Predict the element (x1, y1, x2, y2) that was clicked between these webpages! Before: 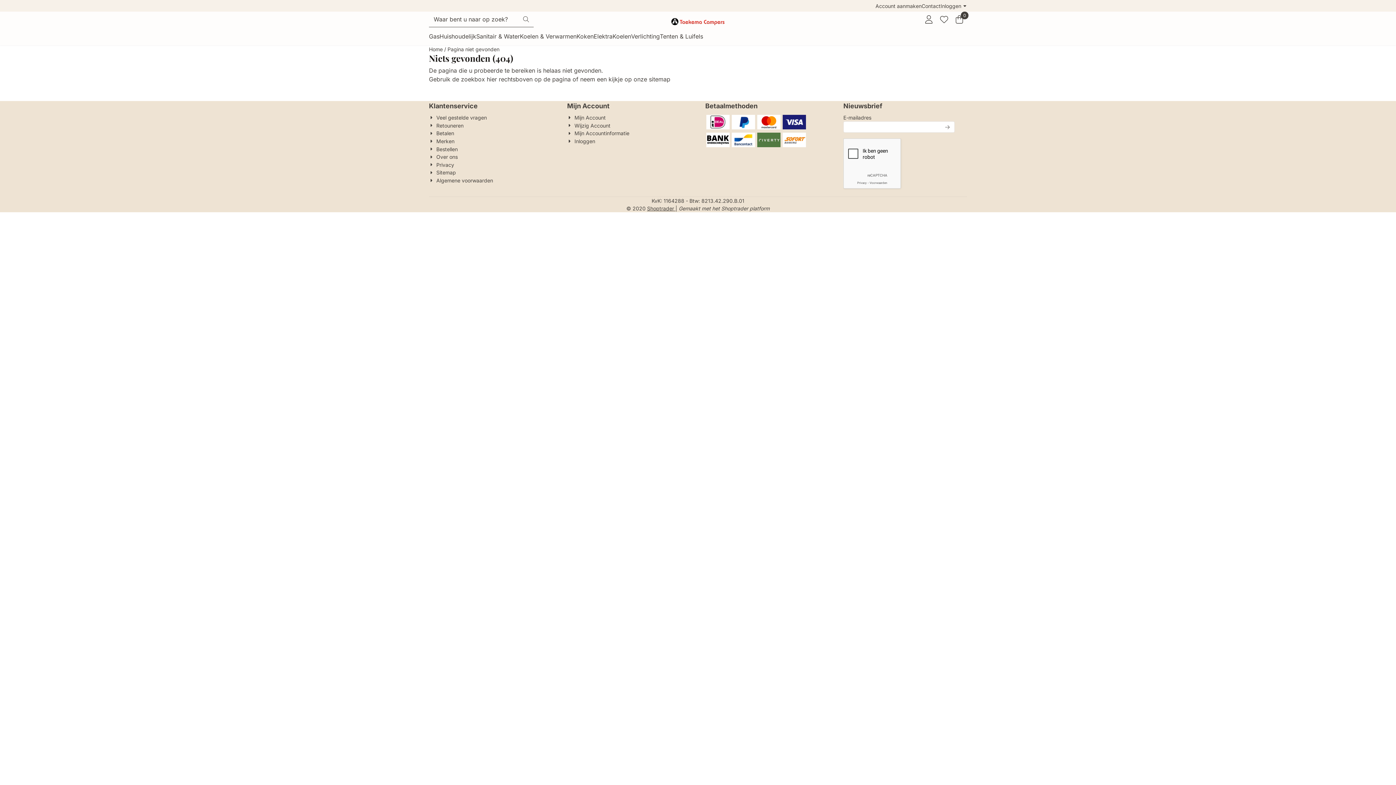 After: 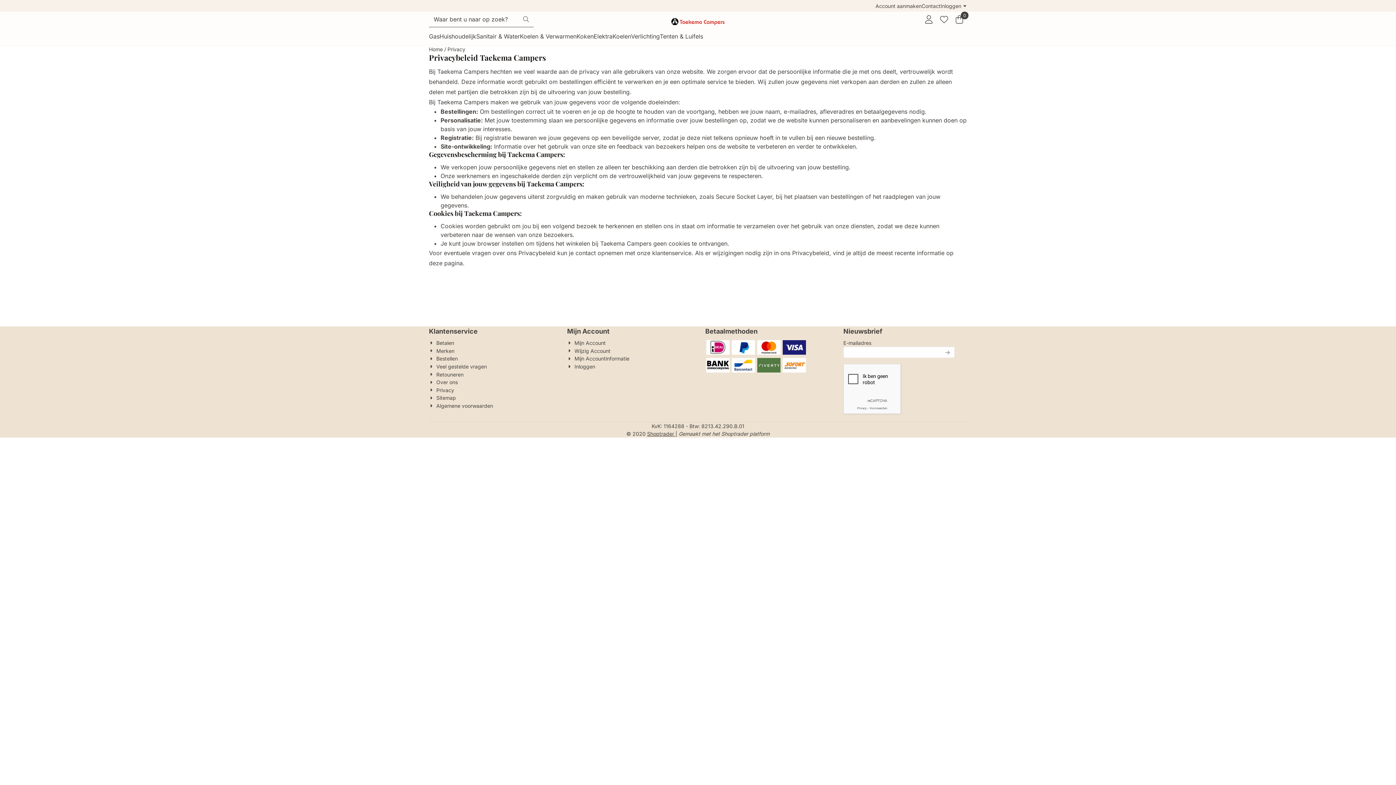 Action: label: Privacy bbox: (429, 161, 454, 168)